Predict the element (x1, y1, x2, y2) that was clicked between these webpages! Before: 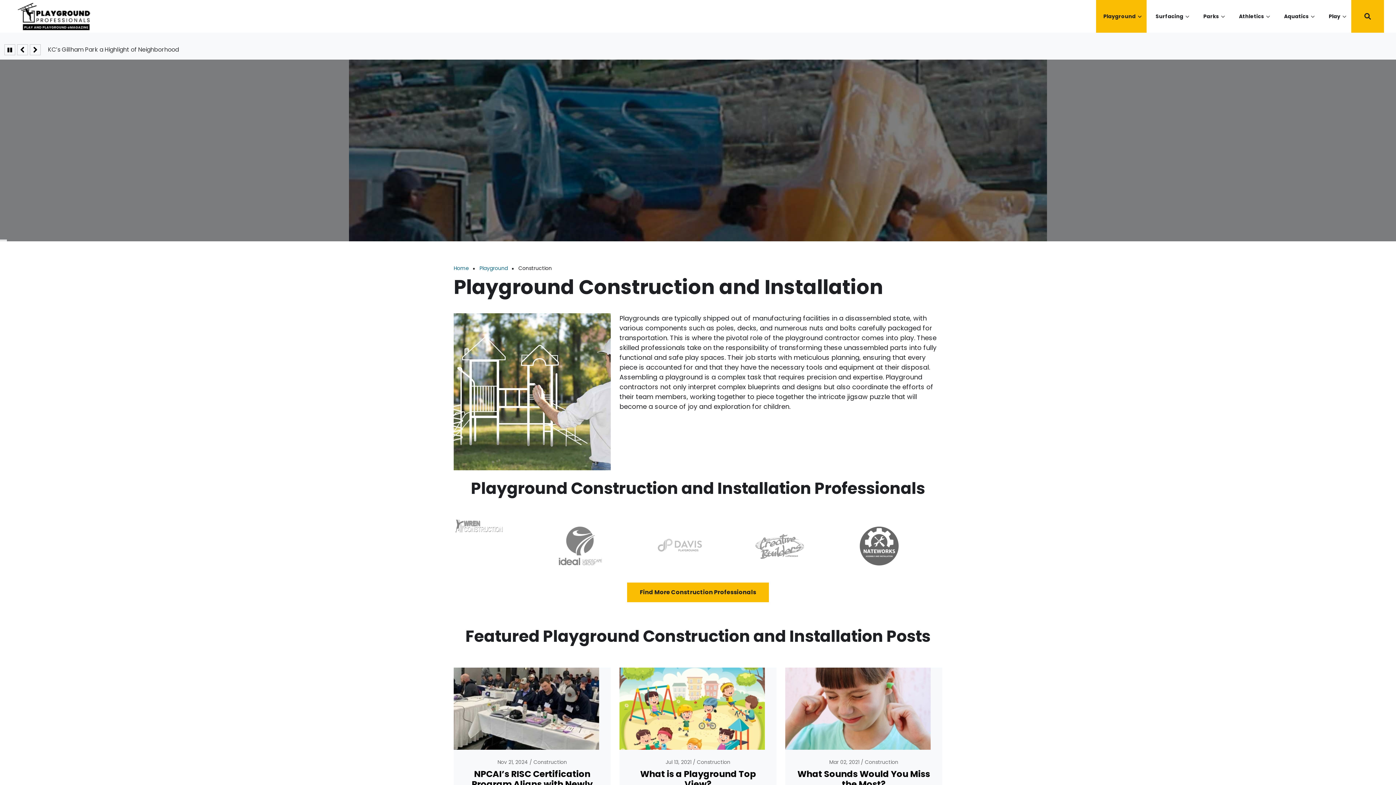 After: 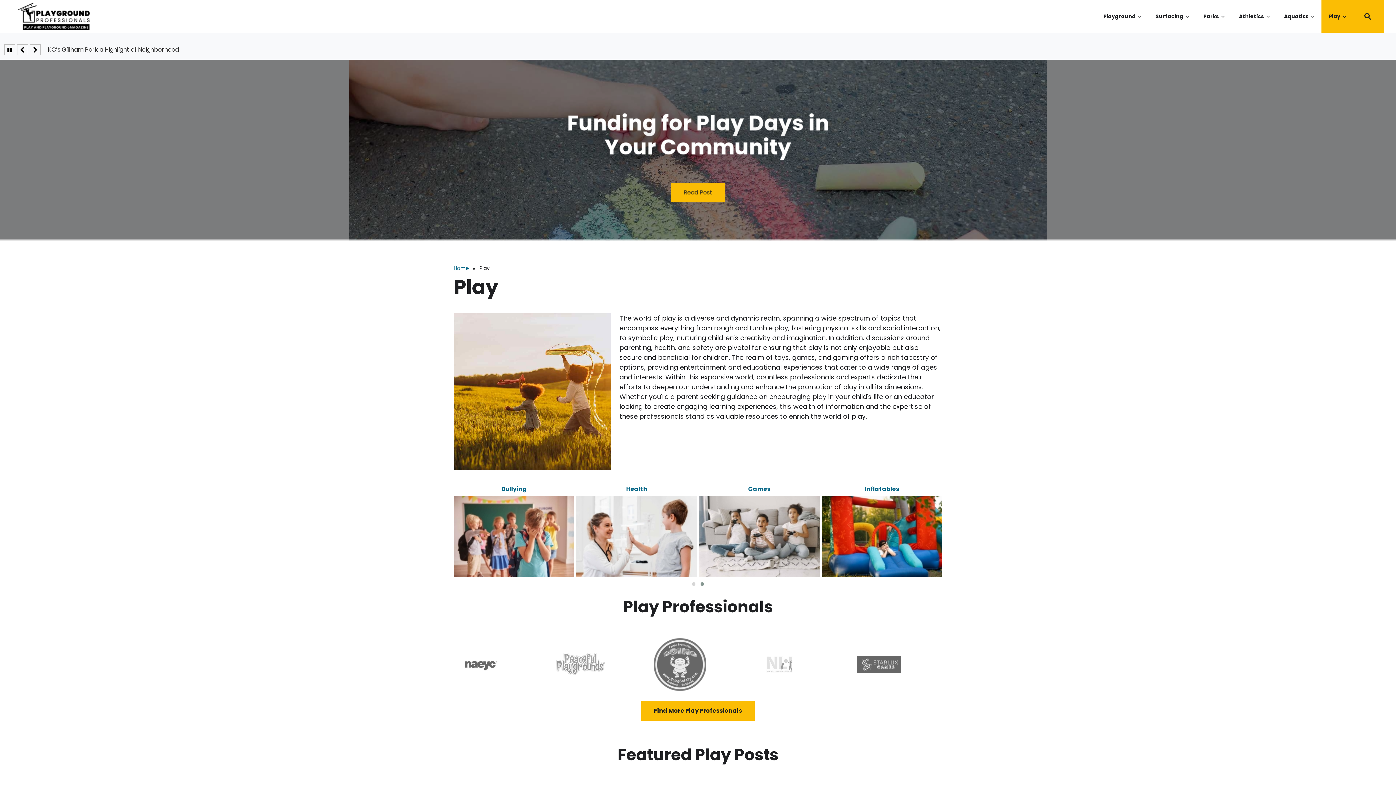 Action: label: Play
» bbox: (1325, 0, 1348, 32)